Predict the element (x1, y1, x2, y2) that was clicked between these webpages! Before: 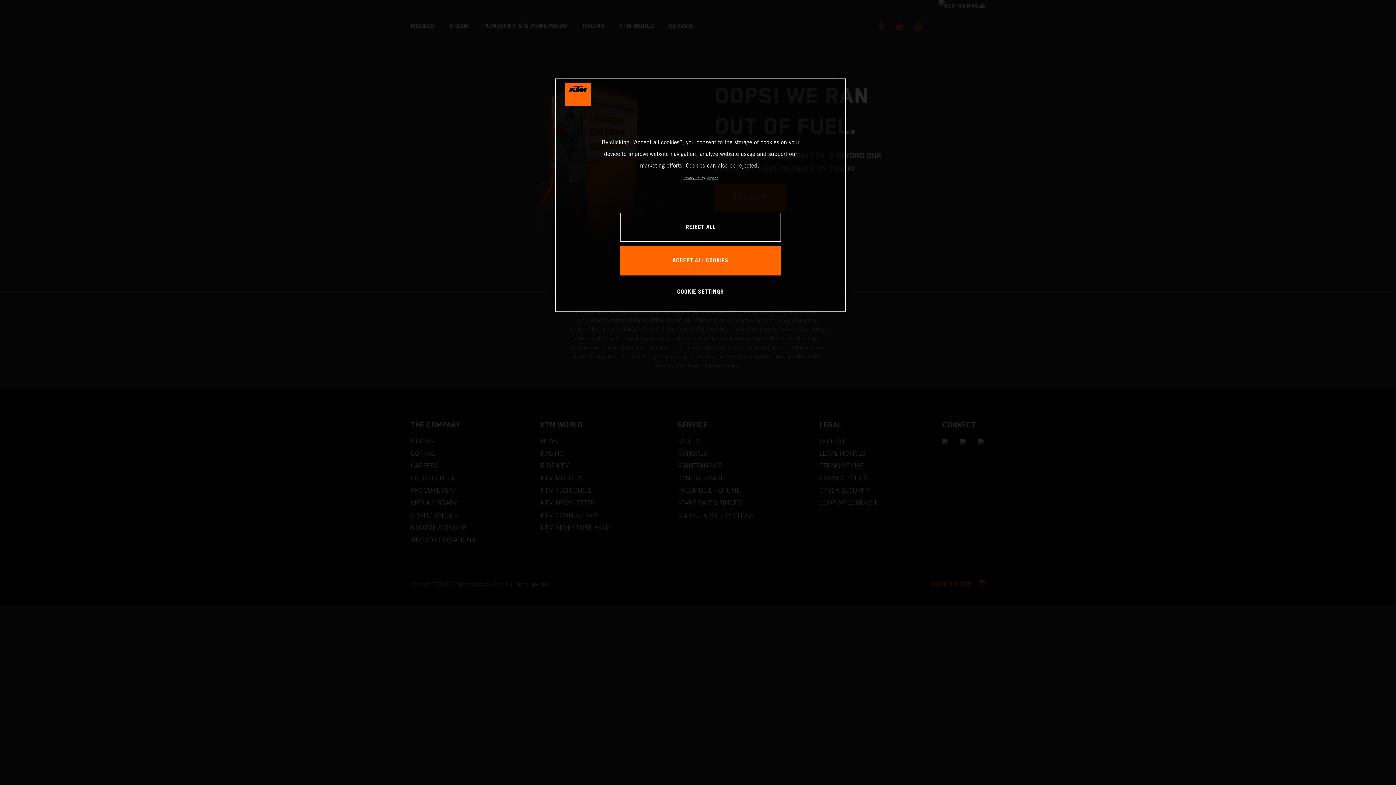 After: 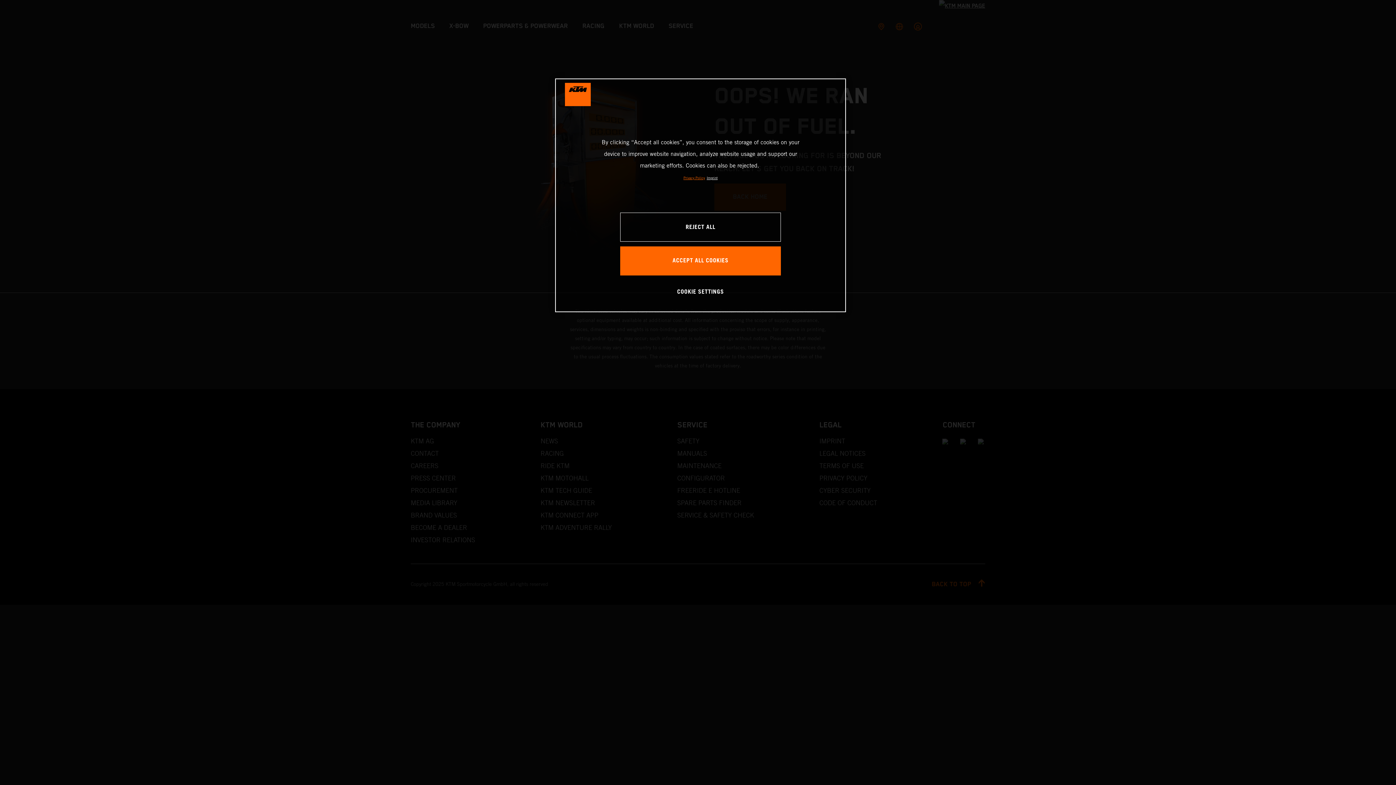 Action: bbox: (683, 176, 705, 180) label: , opens in a new tab